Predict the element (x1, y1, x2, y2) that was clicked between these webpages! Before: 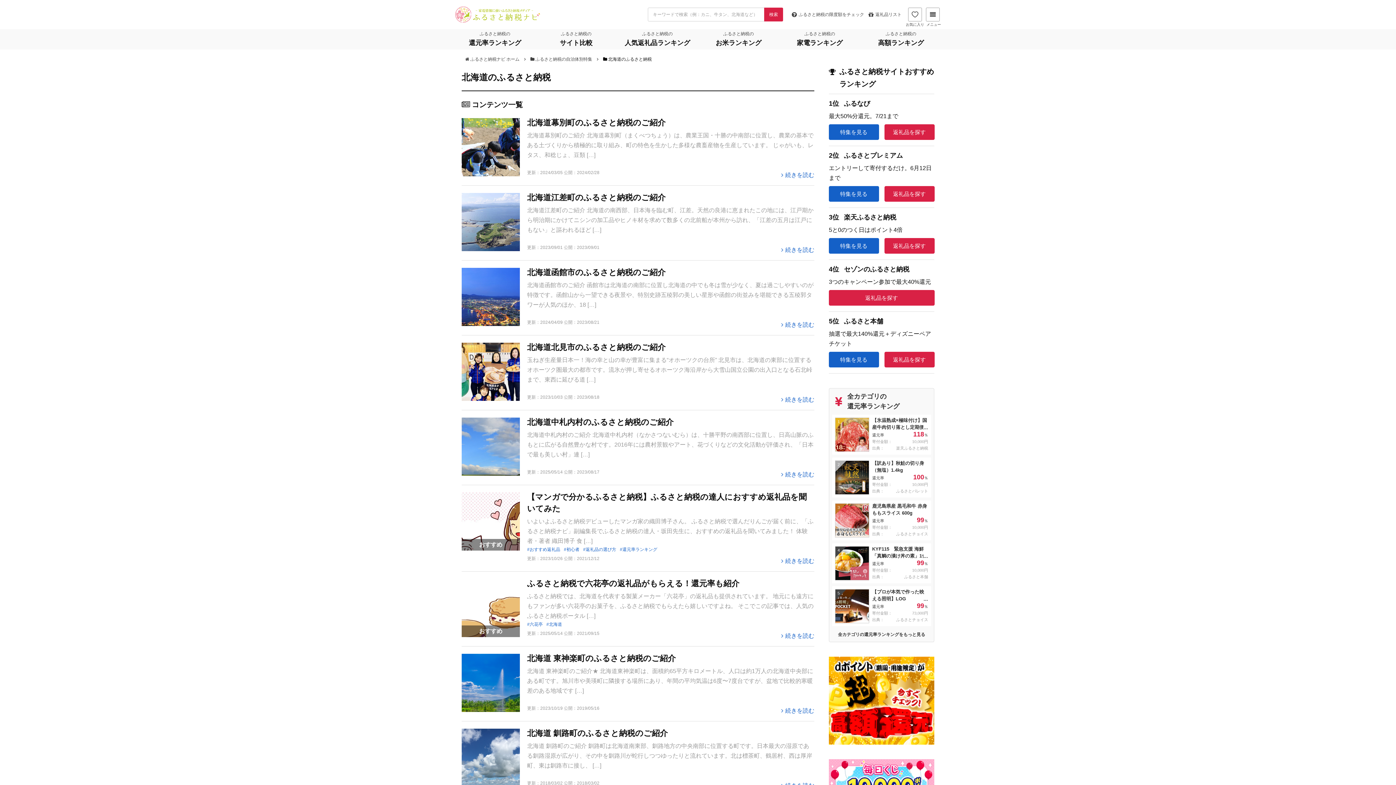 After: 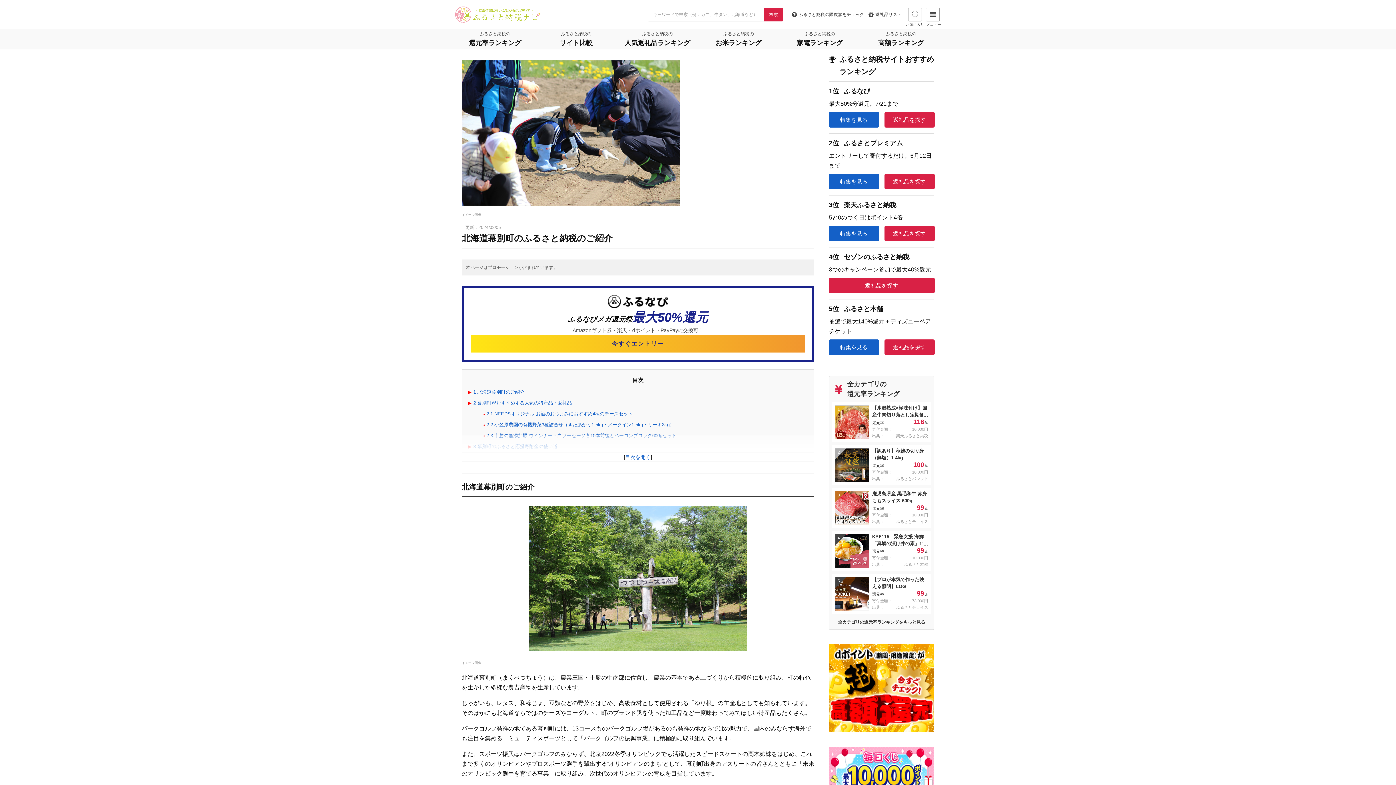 Action: bbox: (527, 118, 665, 127) label: 北海道幕別町のふるさと納税のご紹介